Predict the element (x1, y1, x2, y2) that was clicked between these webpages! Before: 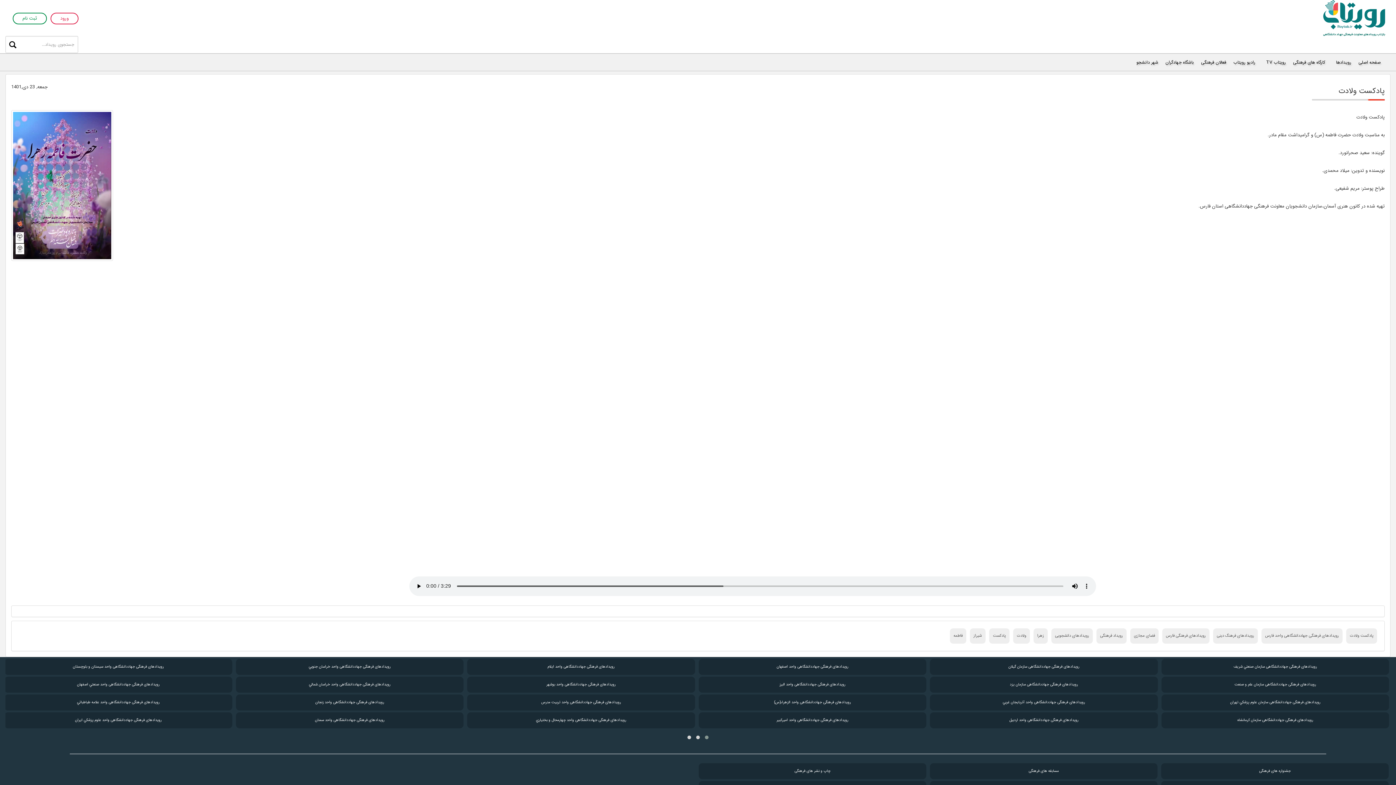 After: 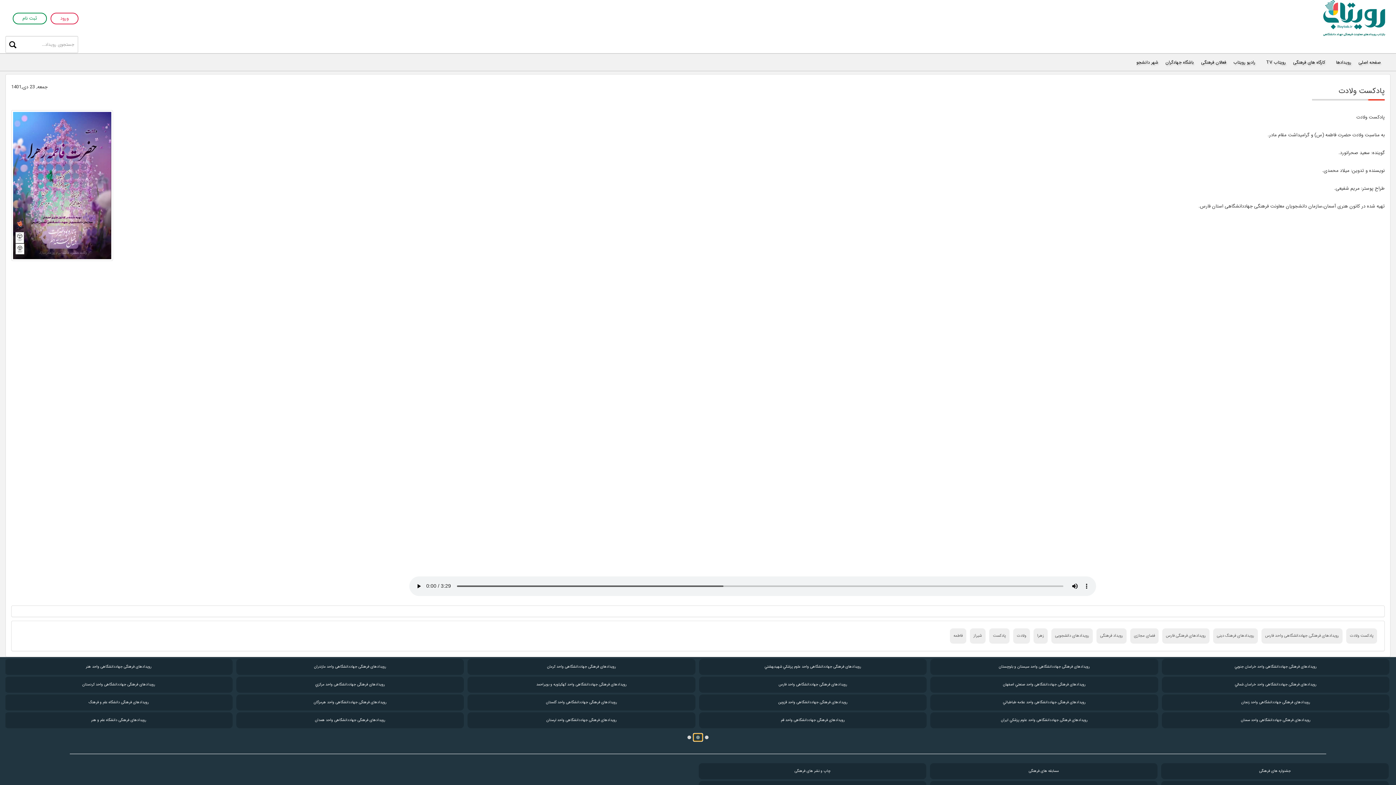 Action: bbox: (693, 734, 702, 741)